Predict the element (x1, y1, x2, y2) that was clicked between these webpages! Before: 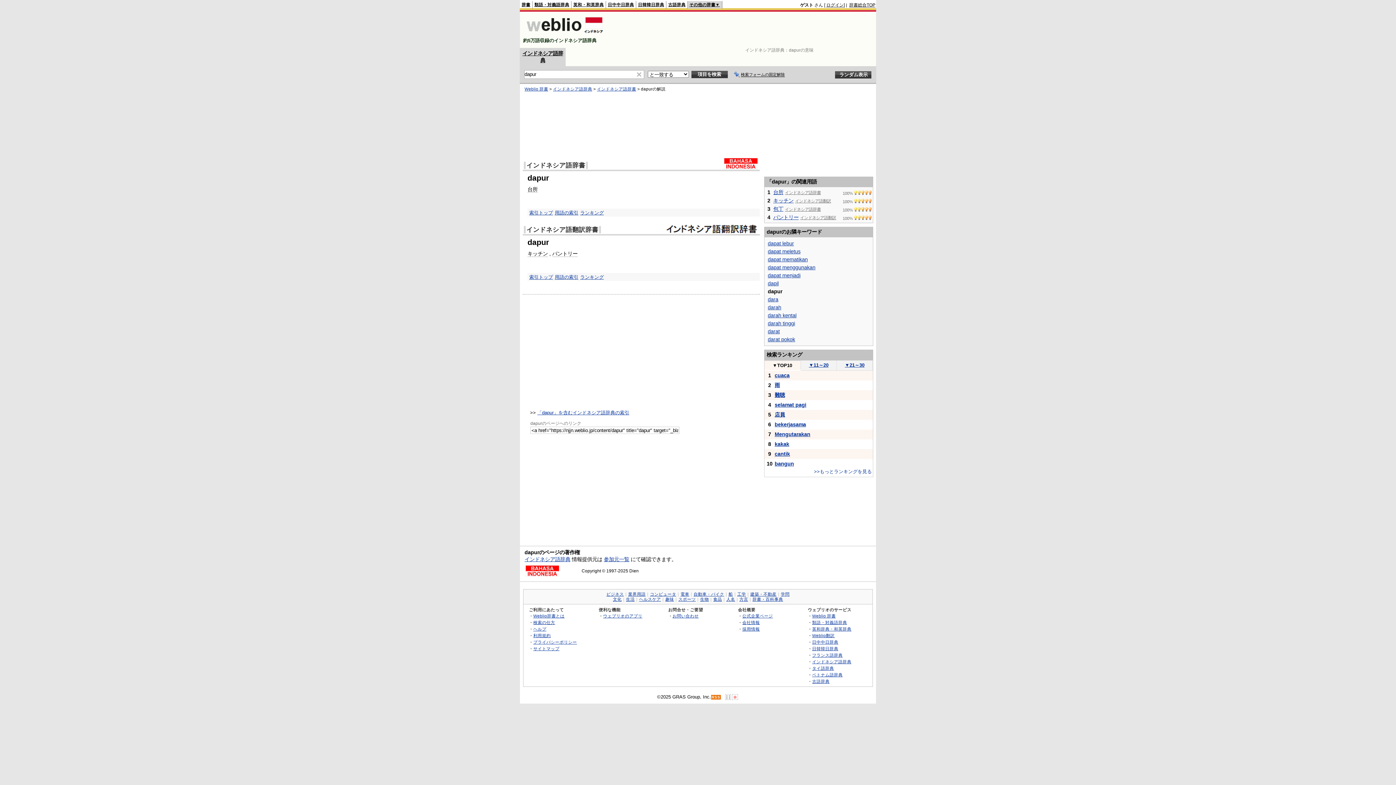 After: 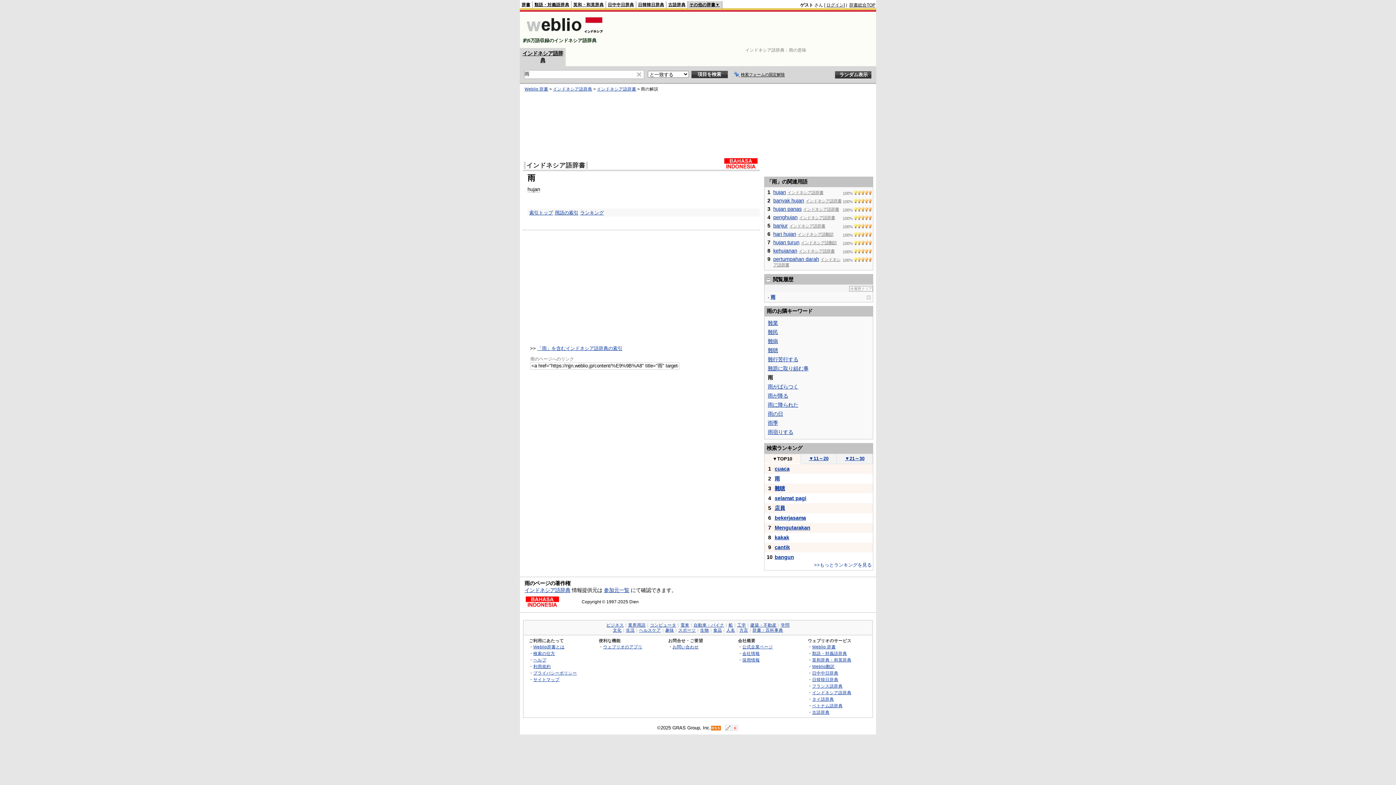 Action: bbox: (774, 382, 780, 388) label: 雨